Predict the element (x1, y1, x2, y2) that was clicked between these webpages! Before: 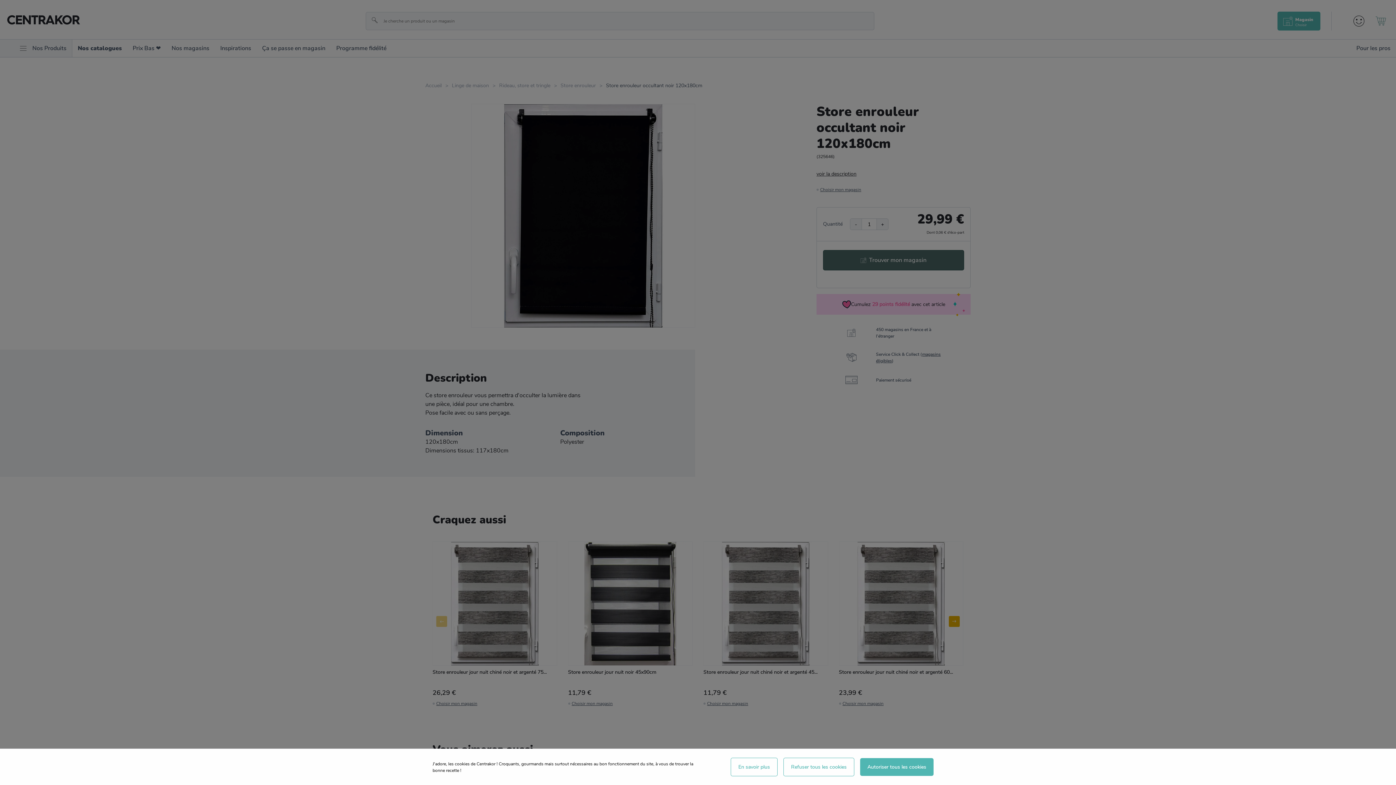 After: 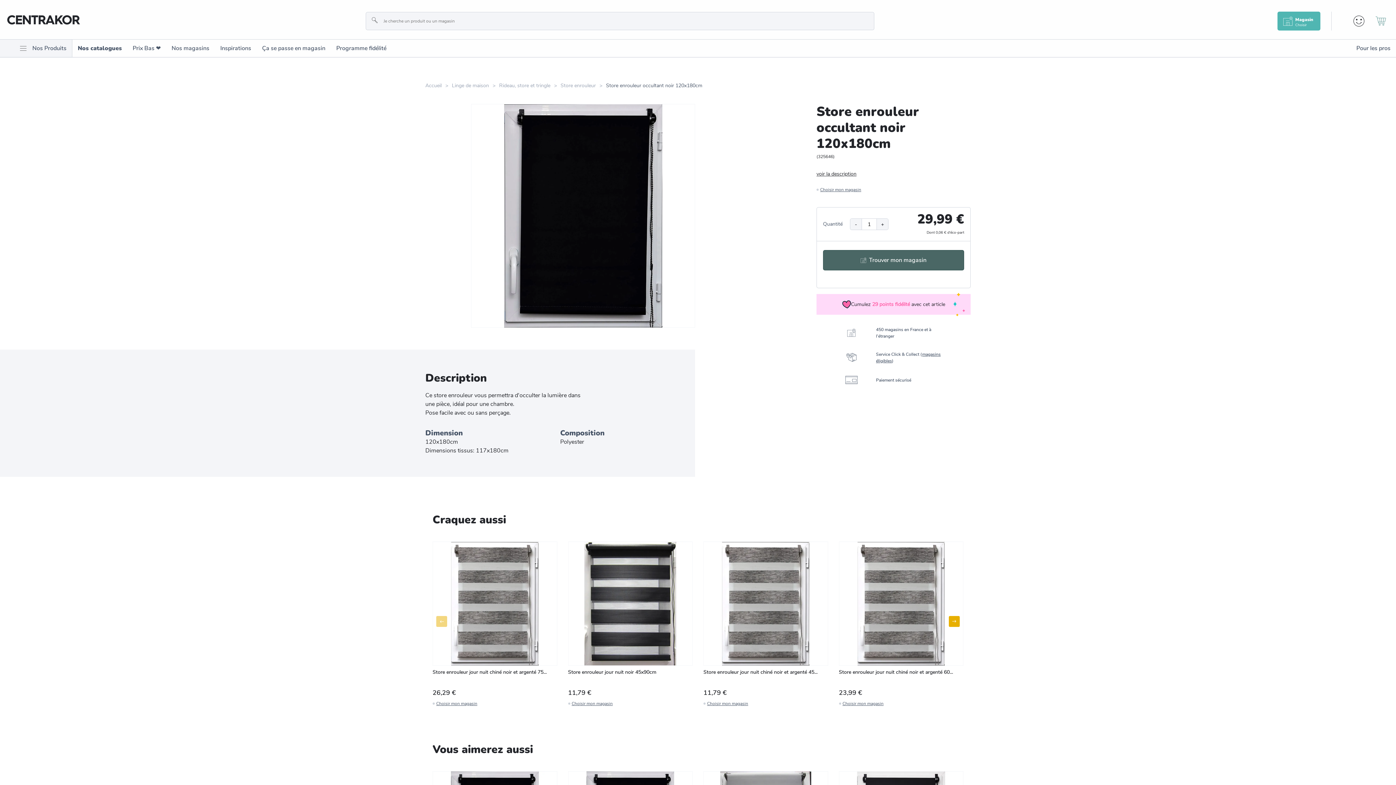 Action: bbox: (783, 758, 854, 776) label: Refuser tous les cookies